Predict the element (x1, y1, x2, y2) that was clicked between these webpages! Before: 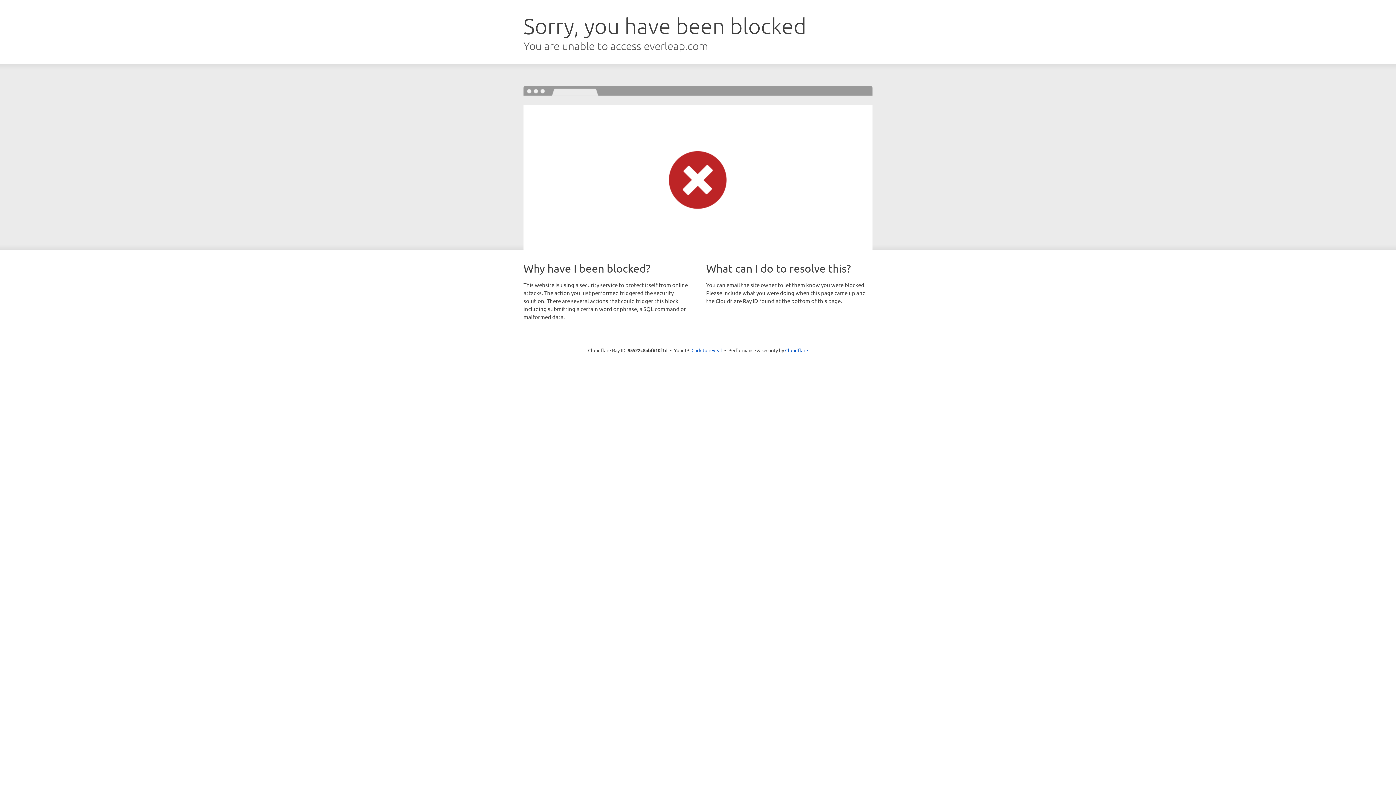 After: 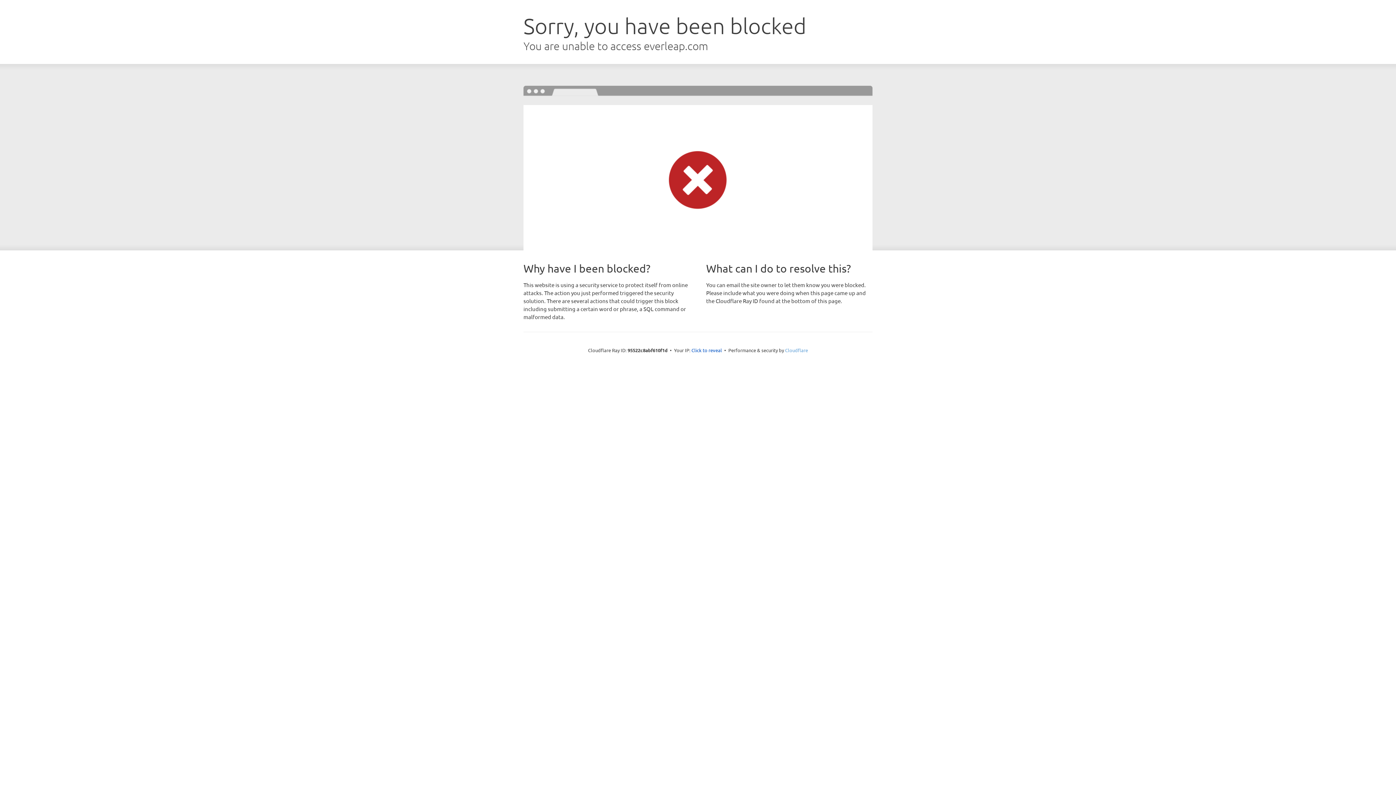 Action: bbox: (785, 347, 808, 353) label: Cloudflare